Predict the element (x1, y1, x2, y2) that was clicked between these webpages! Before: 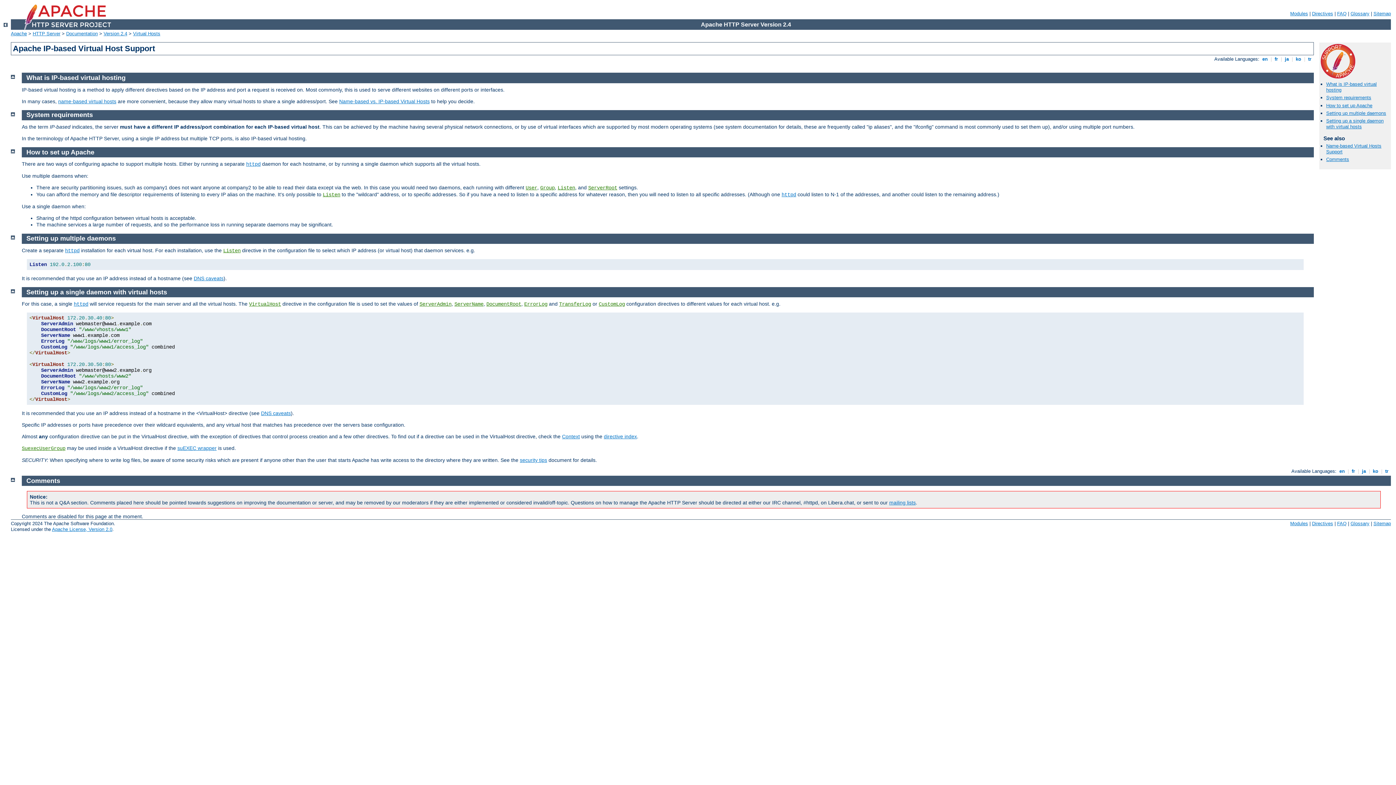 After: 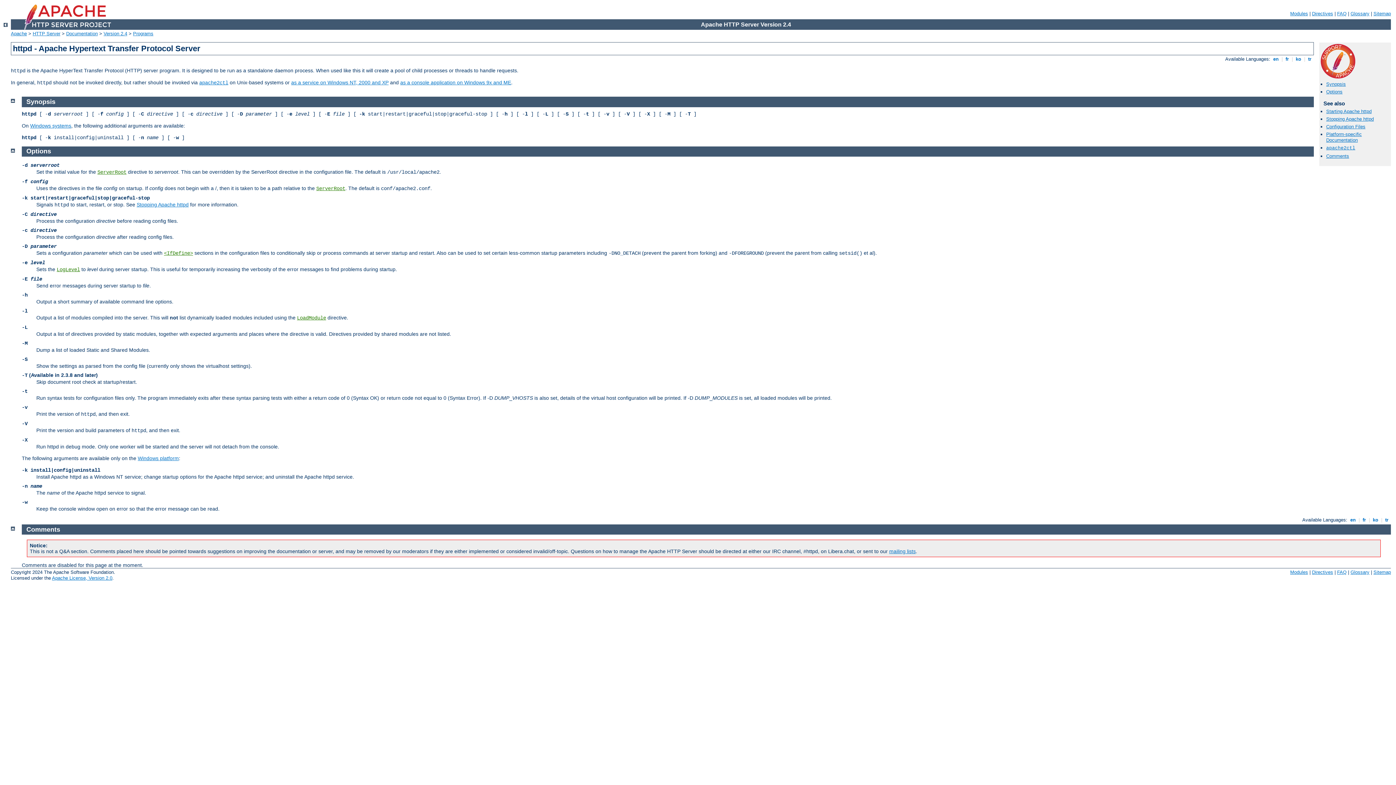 Action: label: httpd bbox: (73, 301, 88, 307)